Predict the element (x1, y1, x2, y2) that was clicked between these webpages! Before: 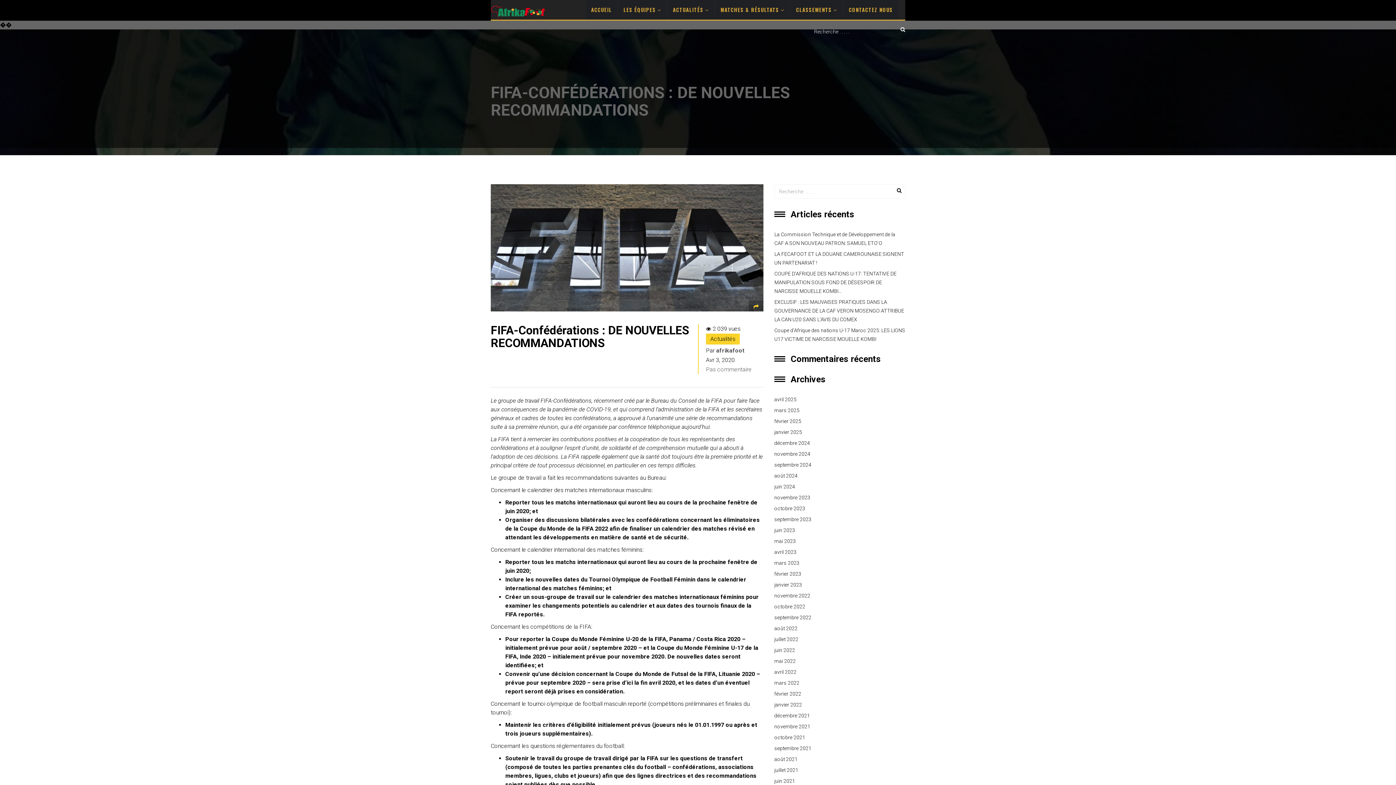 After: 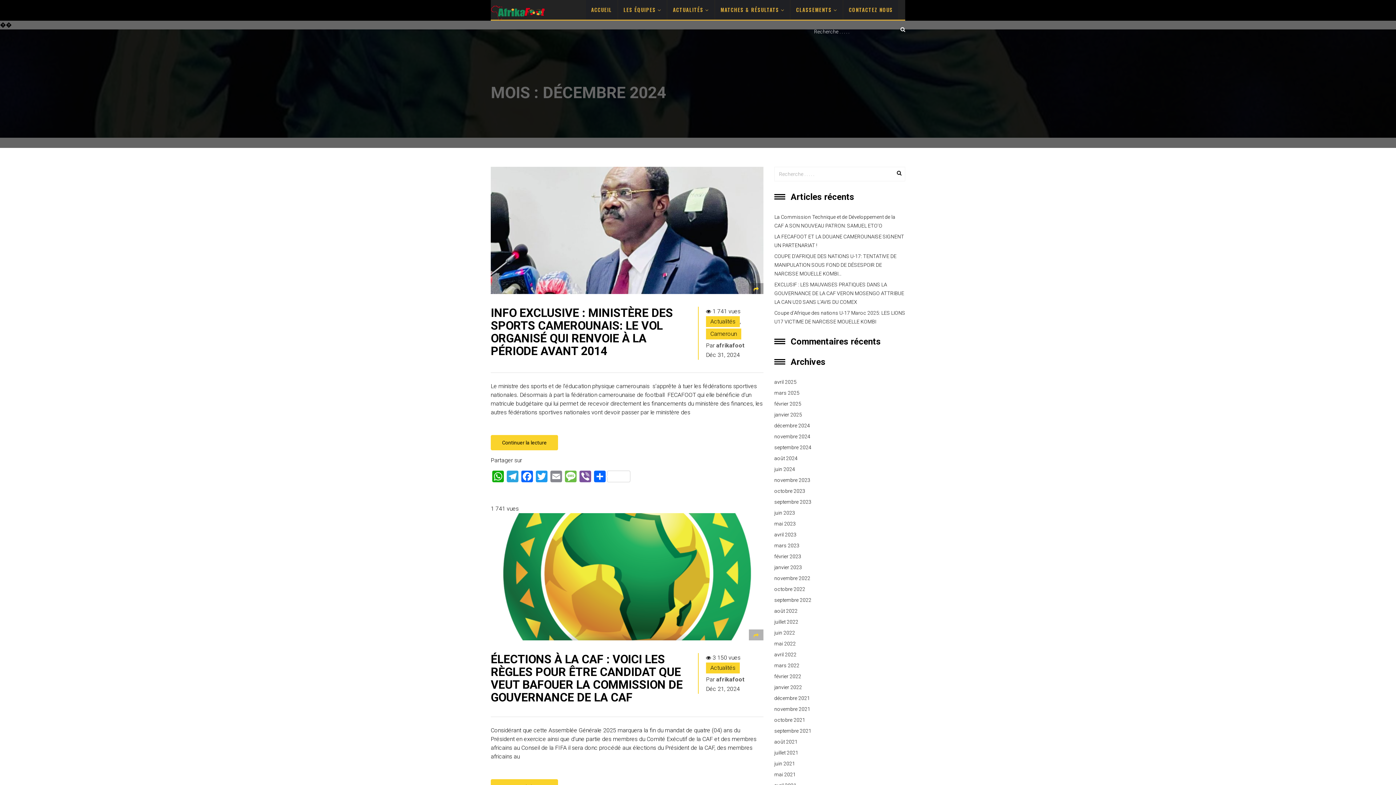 Action: label: décembre 2024 bbox: (774, 437, 810, 448)